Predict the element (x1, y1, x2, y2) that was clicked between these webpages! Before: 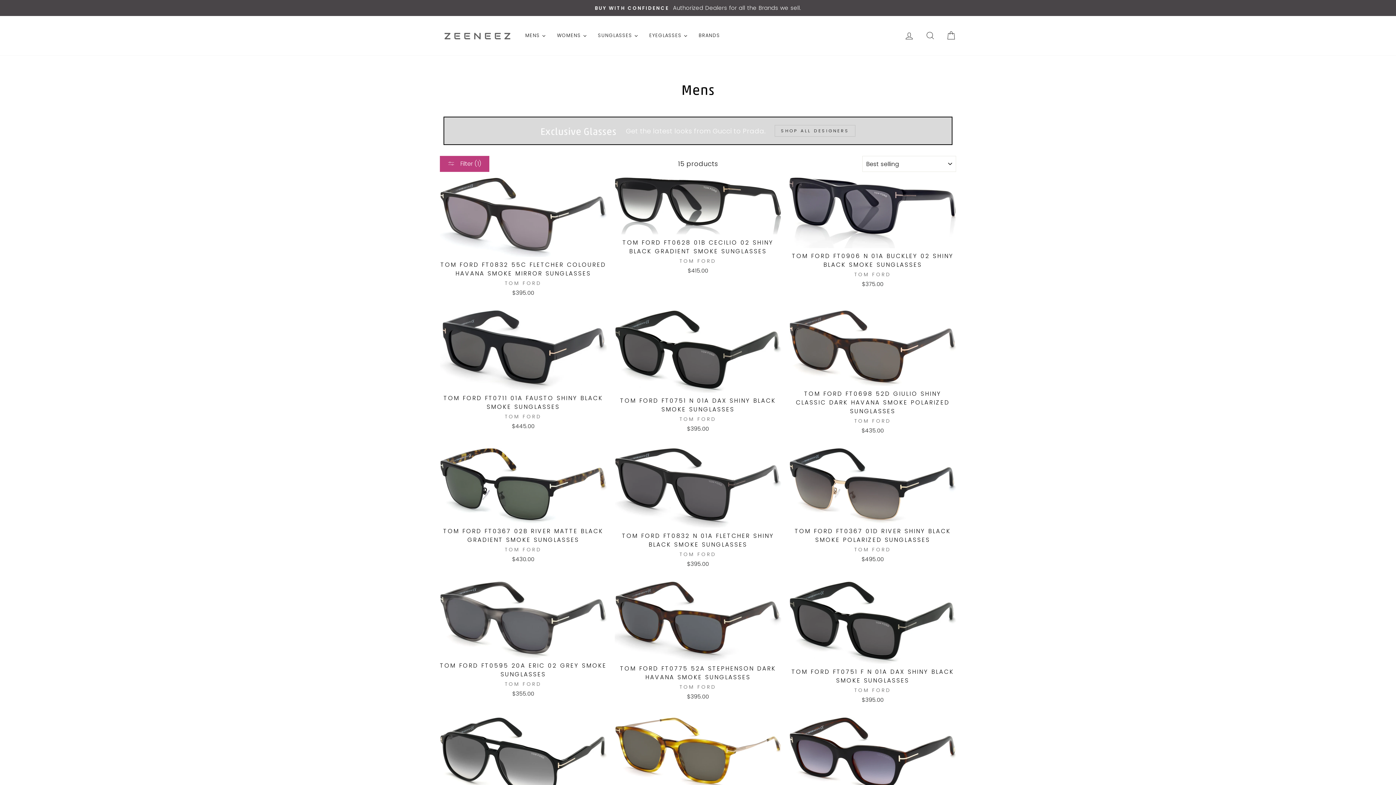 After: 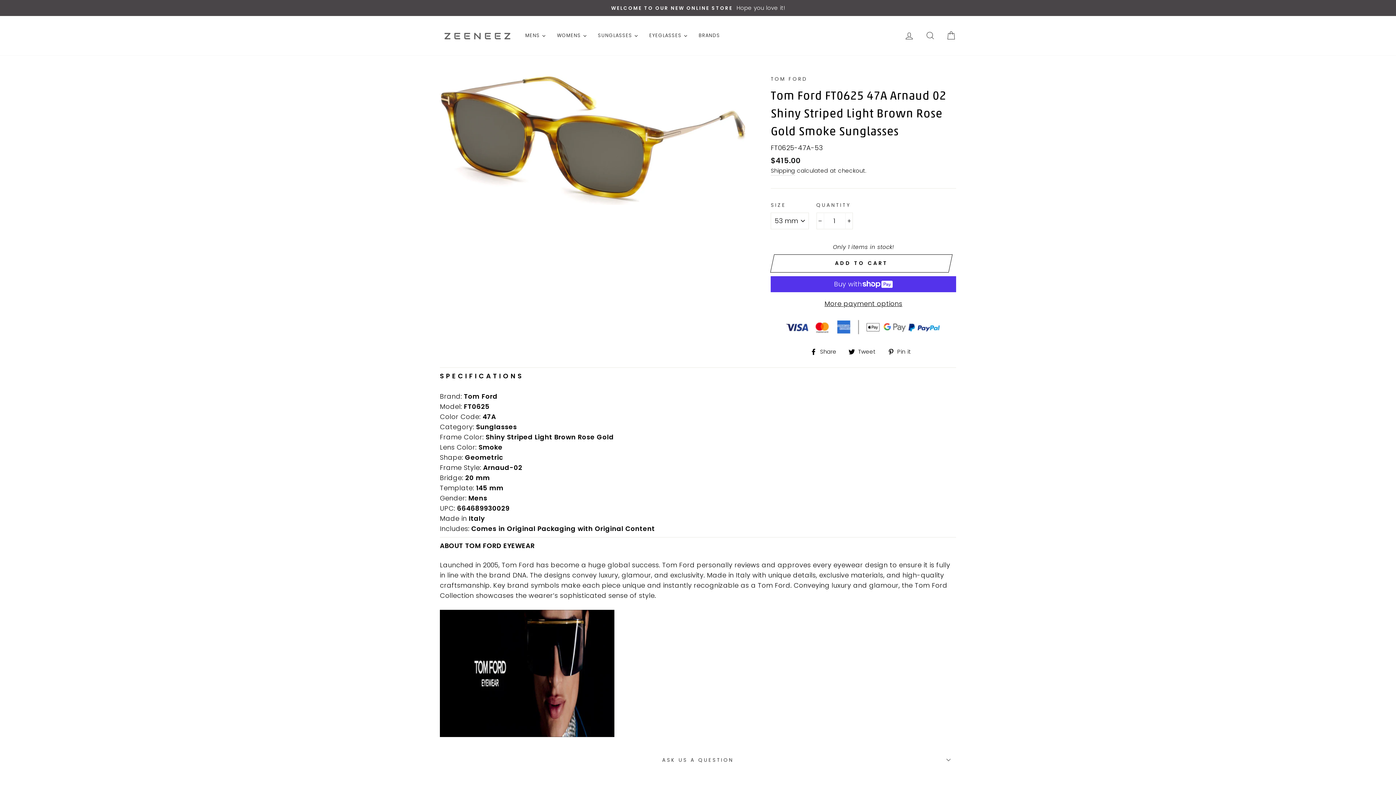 Action: label: TOM FORD FT0625 47A ARNAUD 02 SHINY STRIPED LIGHT BROWN ROSE GOLD SMOKE SUNGLASSES
TOM FORD
$415.00 bbox: (614, 717, 781, 839)